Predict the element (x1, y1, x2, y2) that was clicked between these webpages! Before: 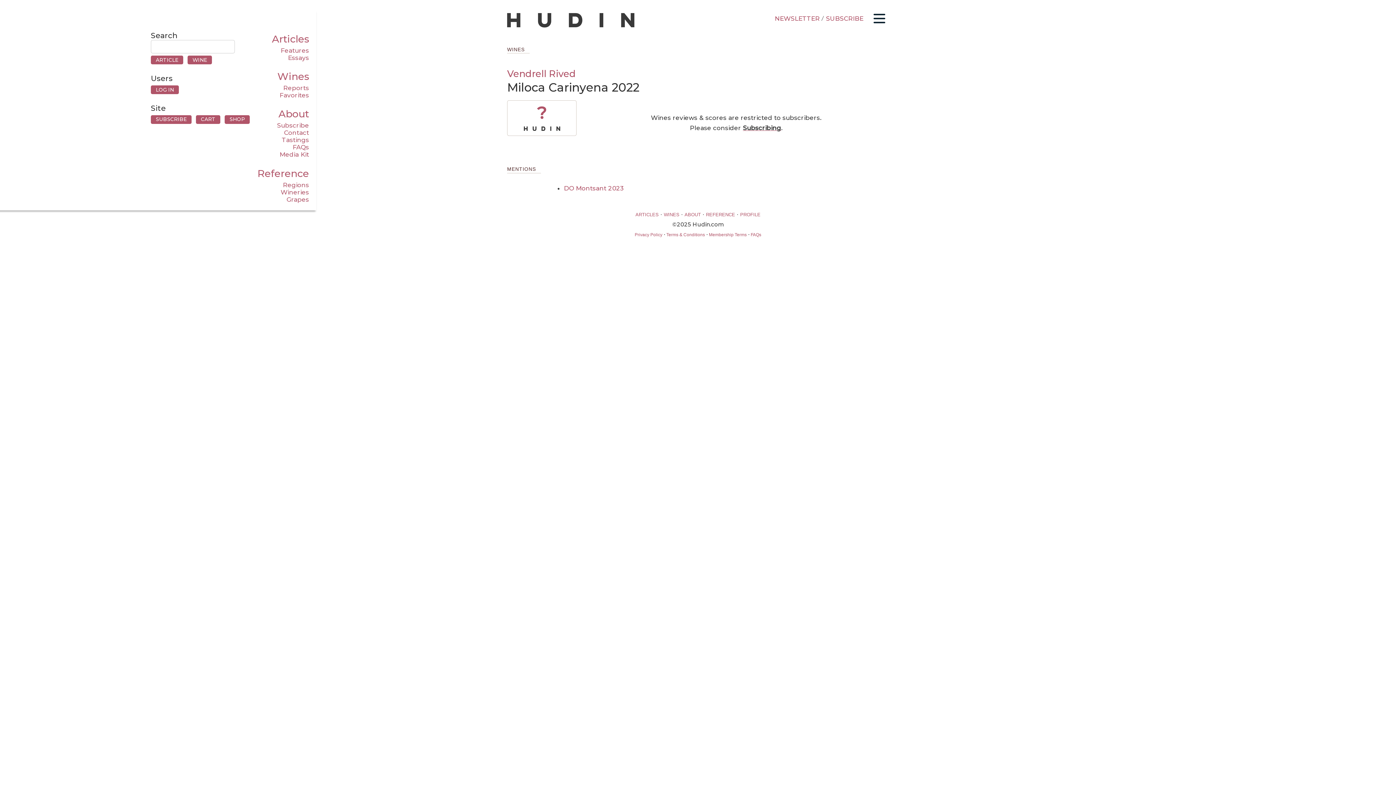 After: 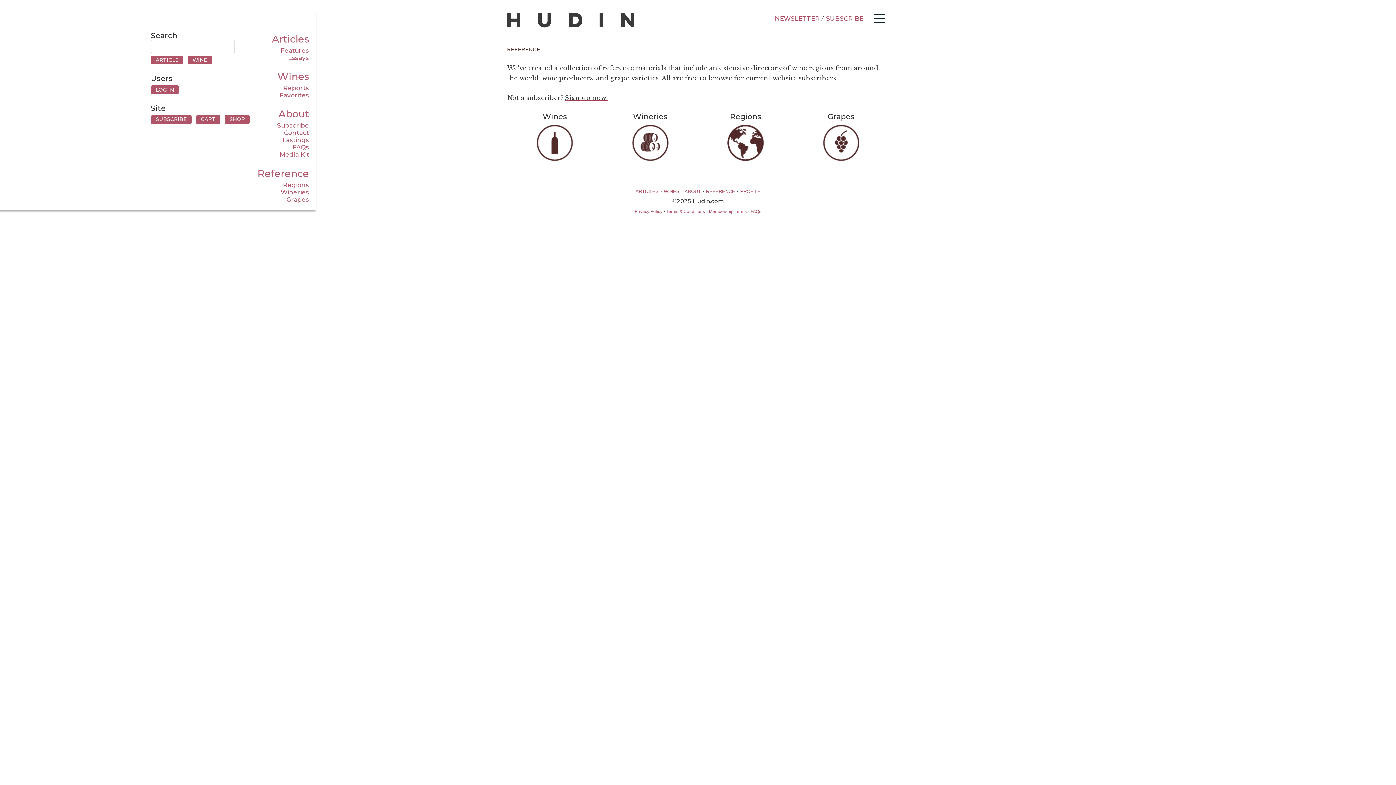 Action: label: REFERENCE bbox: (706, 211, 735, 217)